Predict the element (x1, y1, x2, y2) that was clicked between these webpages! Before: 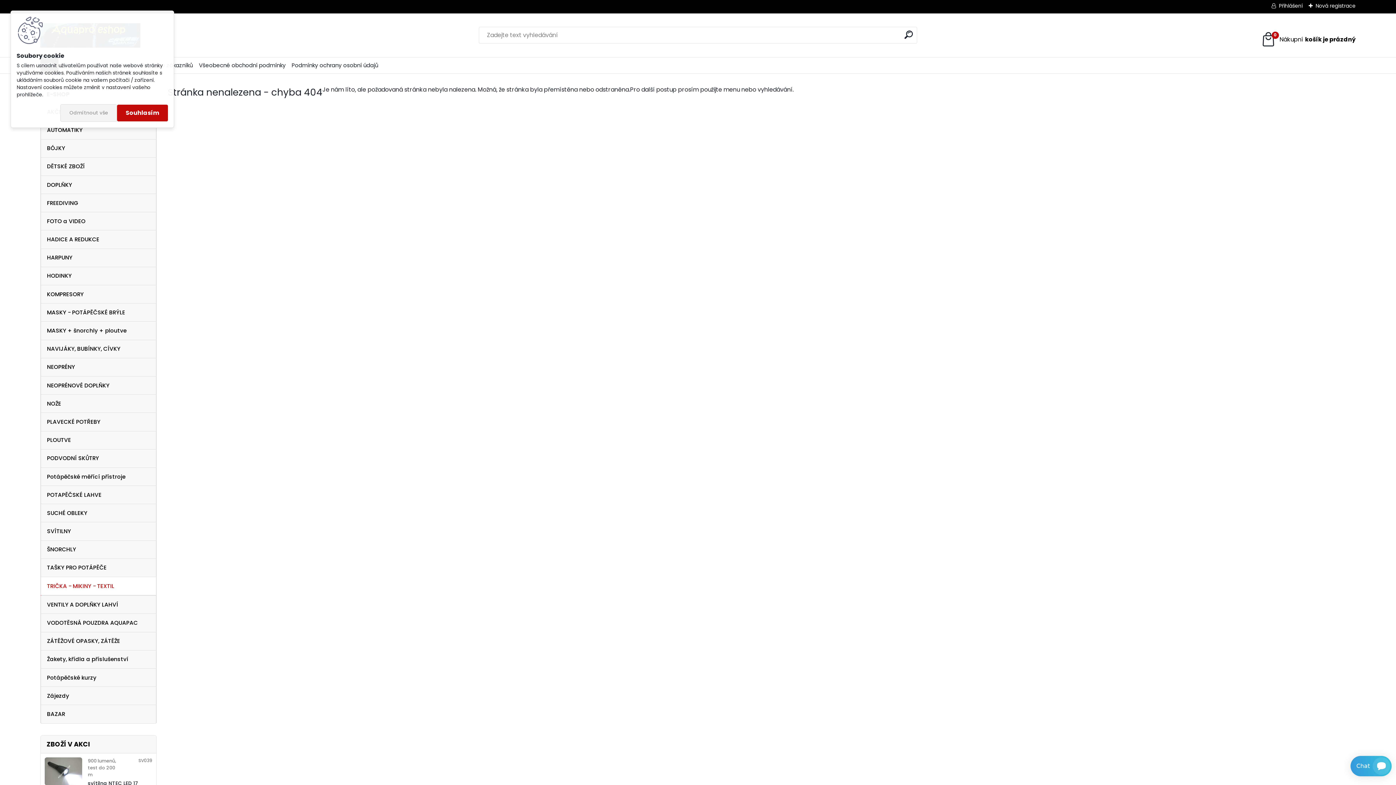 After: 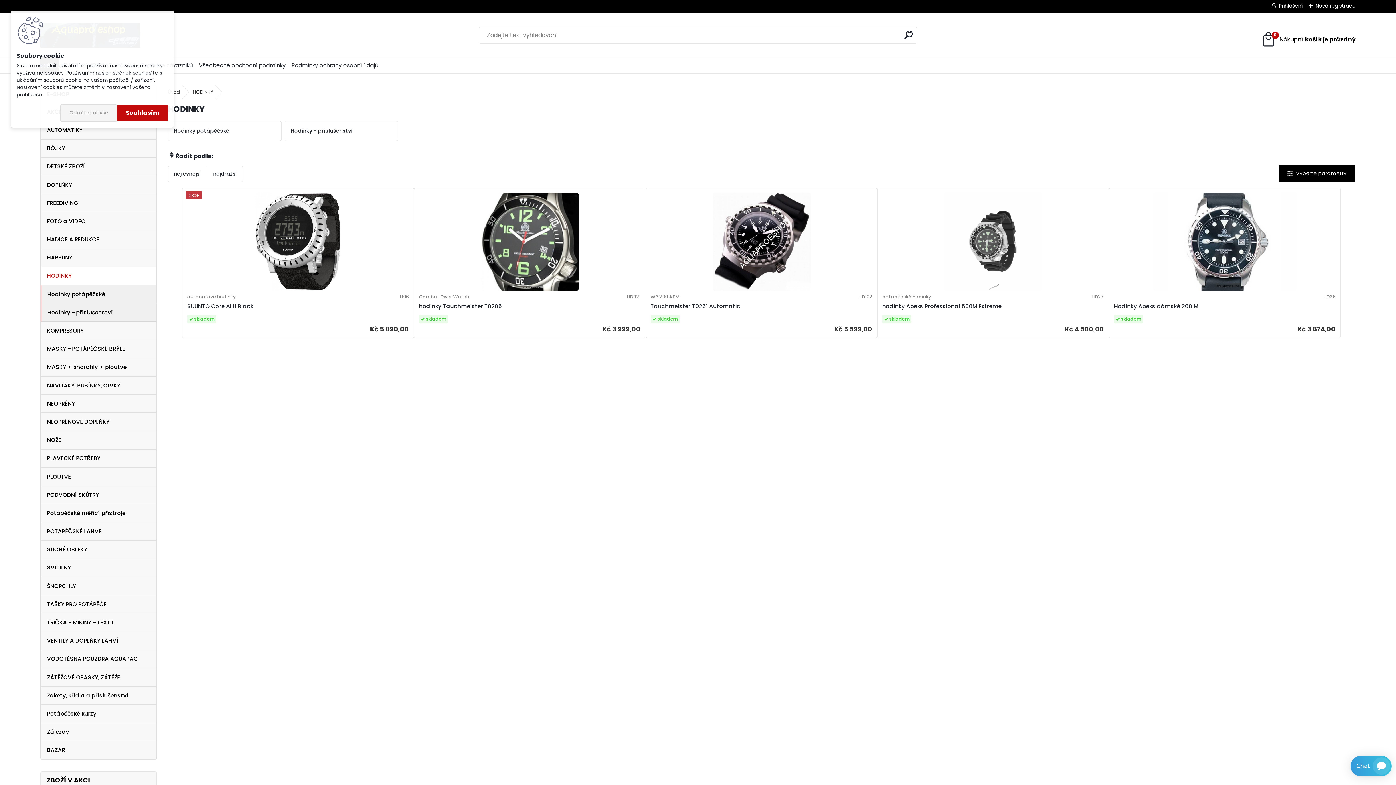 Action: label: HODINKY bbox: (40, 267, 156, 285)